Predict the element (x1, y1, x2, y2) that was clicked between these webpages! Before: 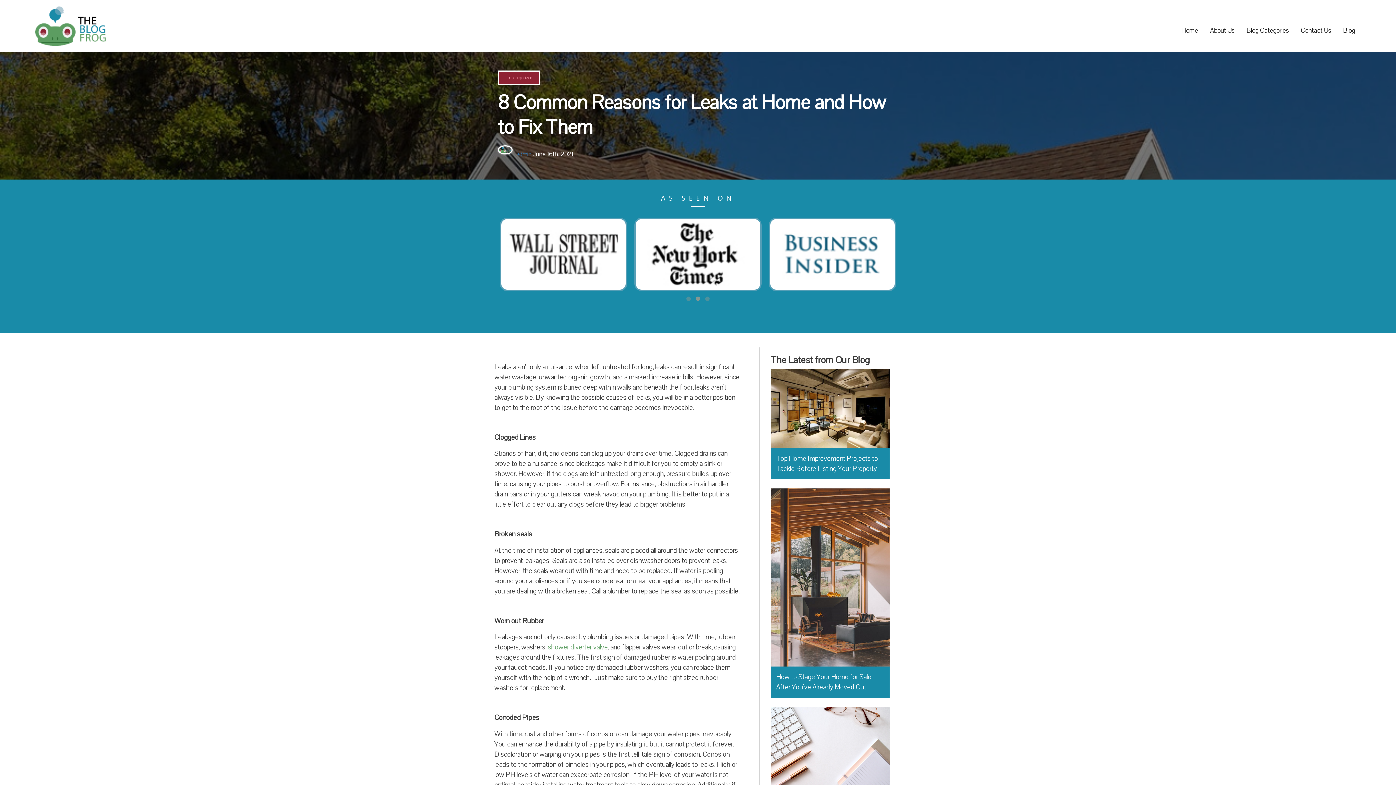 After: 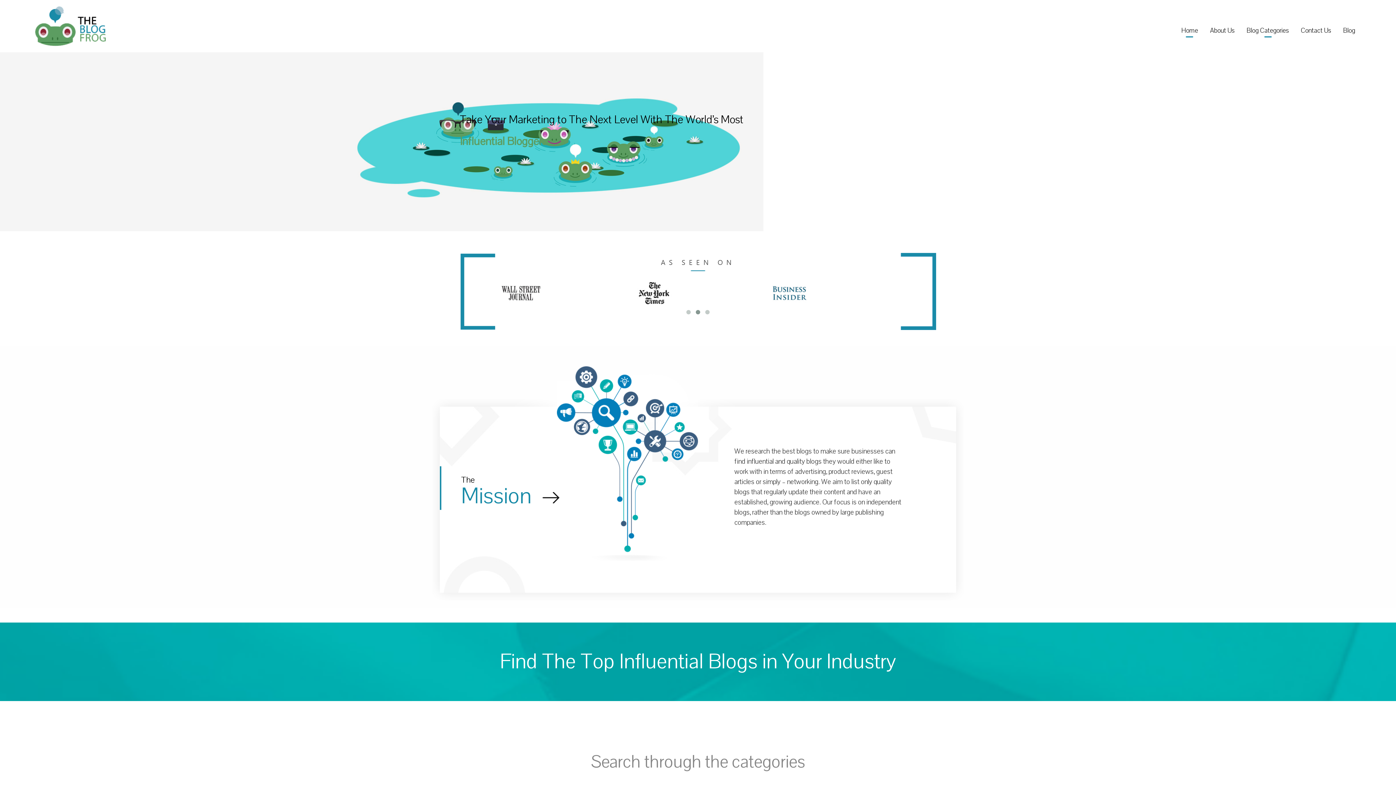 Action: bbox: (1175, 21, 1204, 39) label: Home